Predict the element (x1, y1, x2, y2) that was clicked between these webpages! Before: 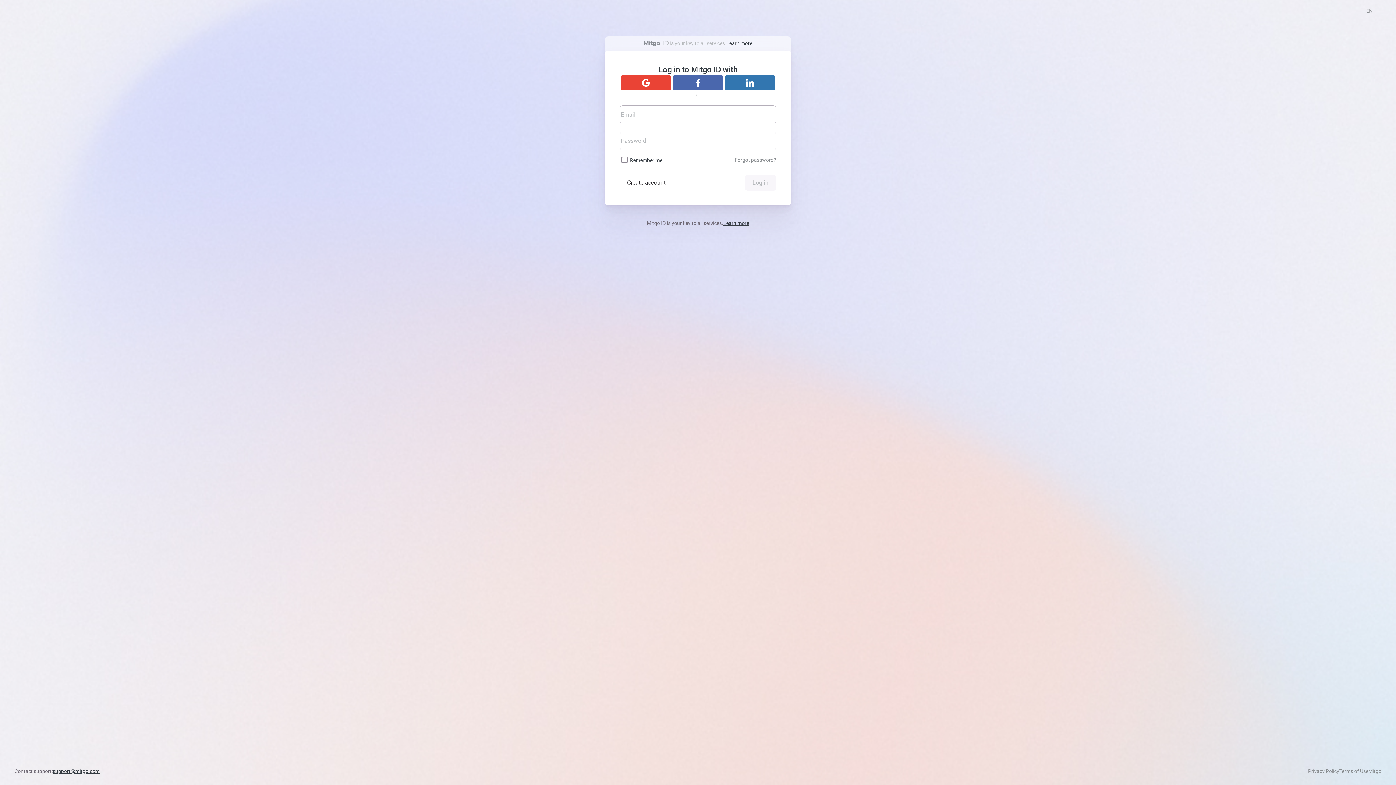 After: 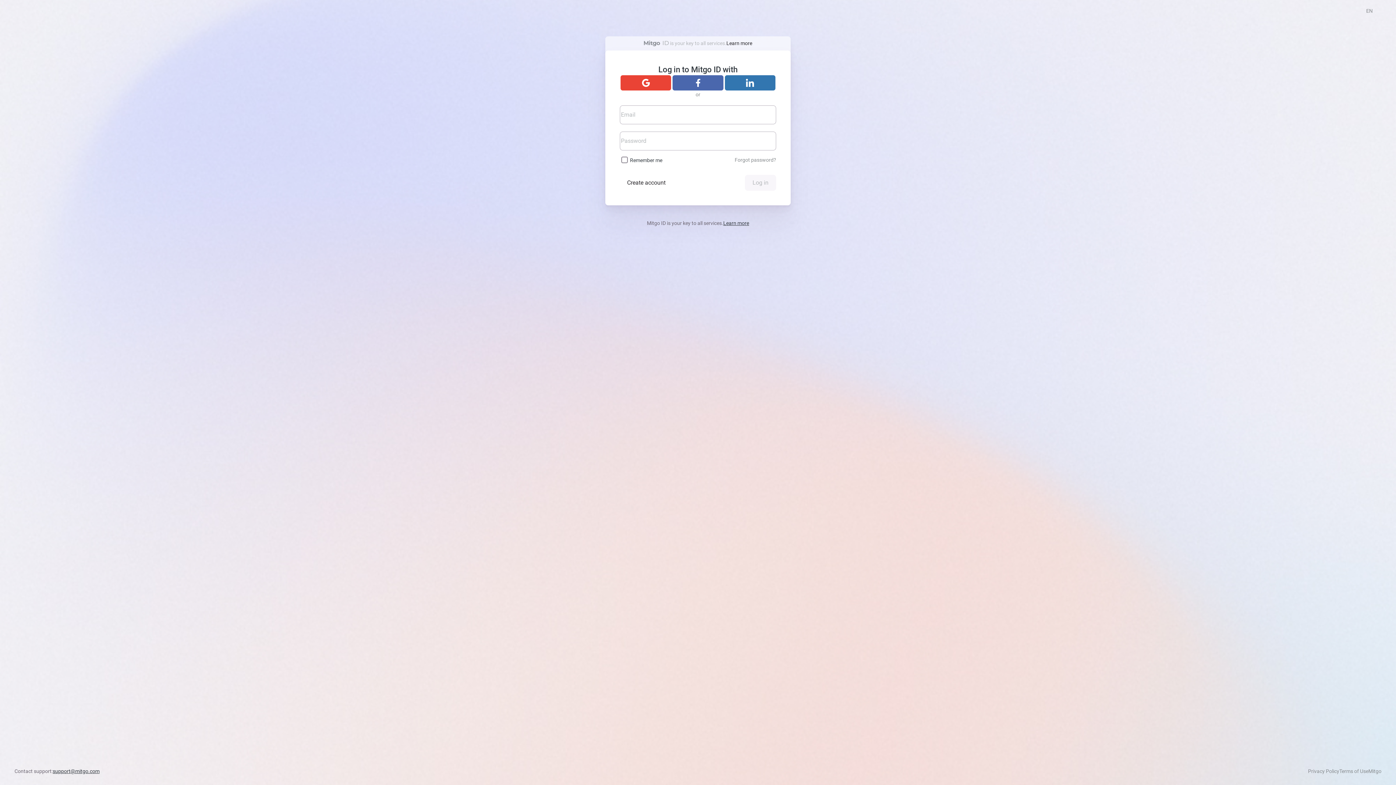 Action: label: Learn more bbox: (726, 40, 752, 46)